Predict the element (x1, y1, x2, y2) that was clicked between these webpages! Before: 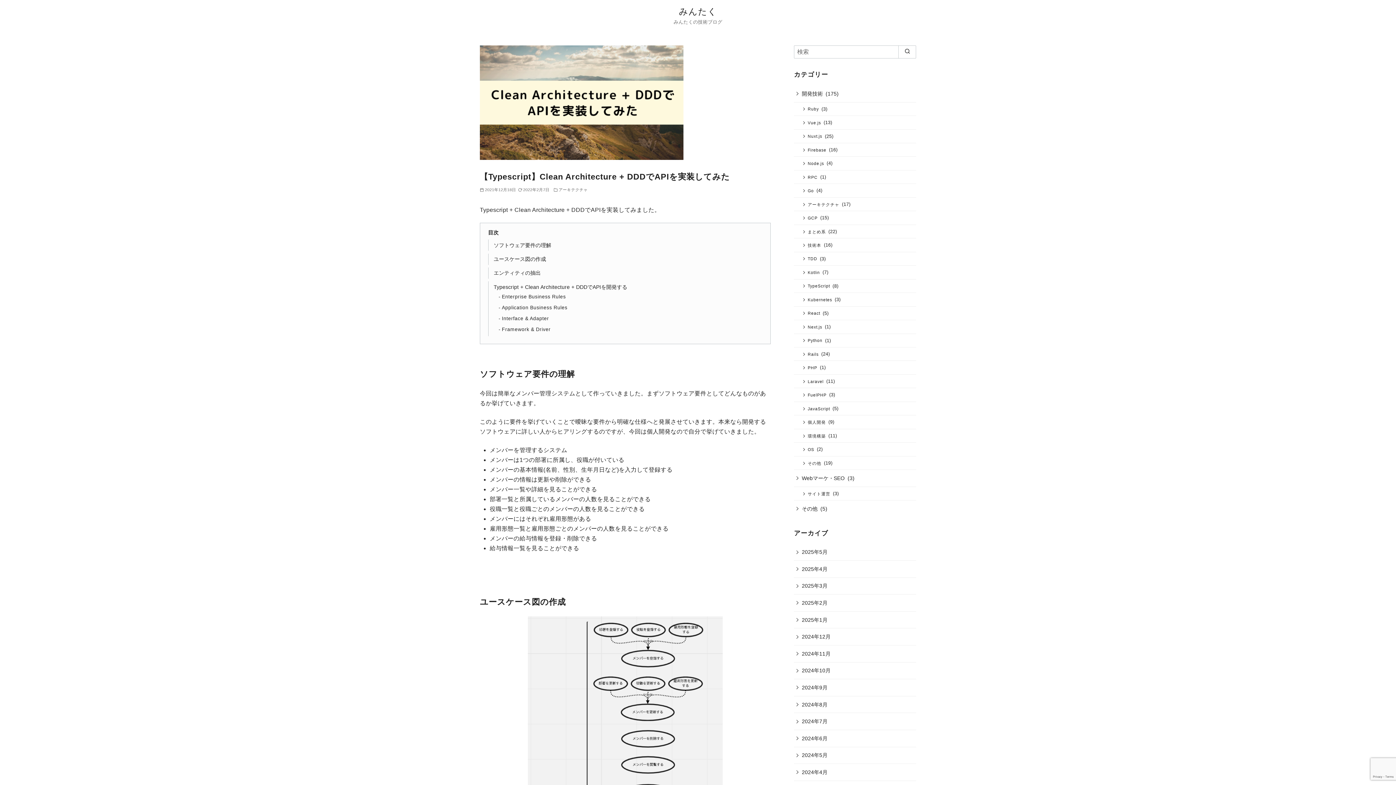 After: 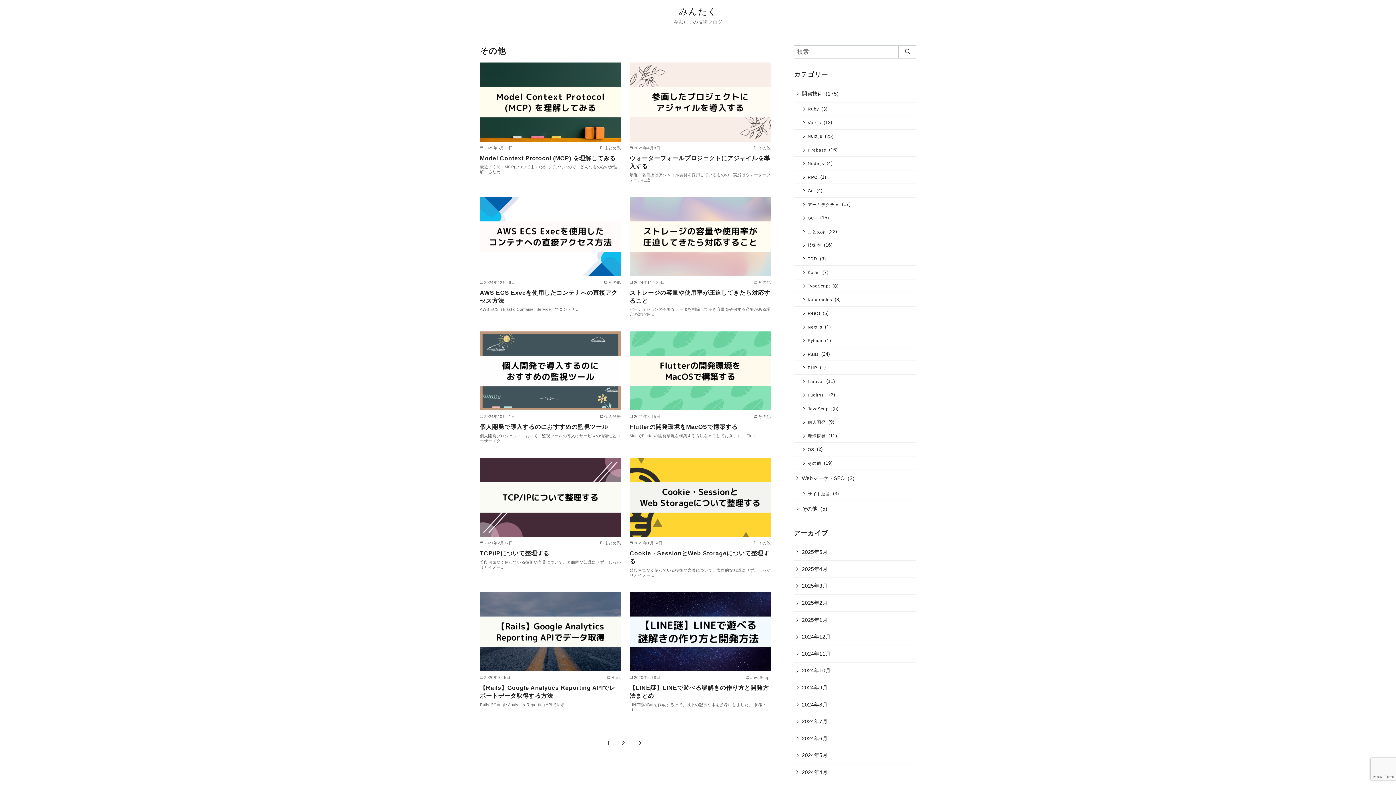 Action: bbox: (794, 456, 822, 469) label: その他